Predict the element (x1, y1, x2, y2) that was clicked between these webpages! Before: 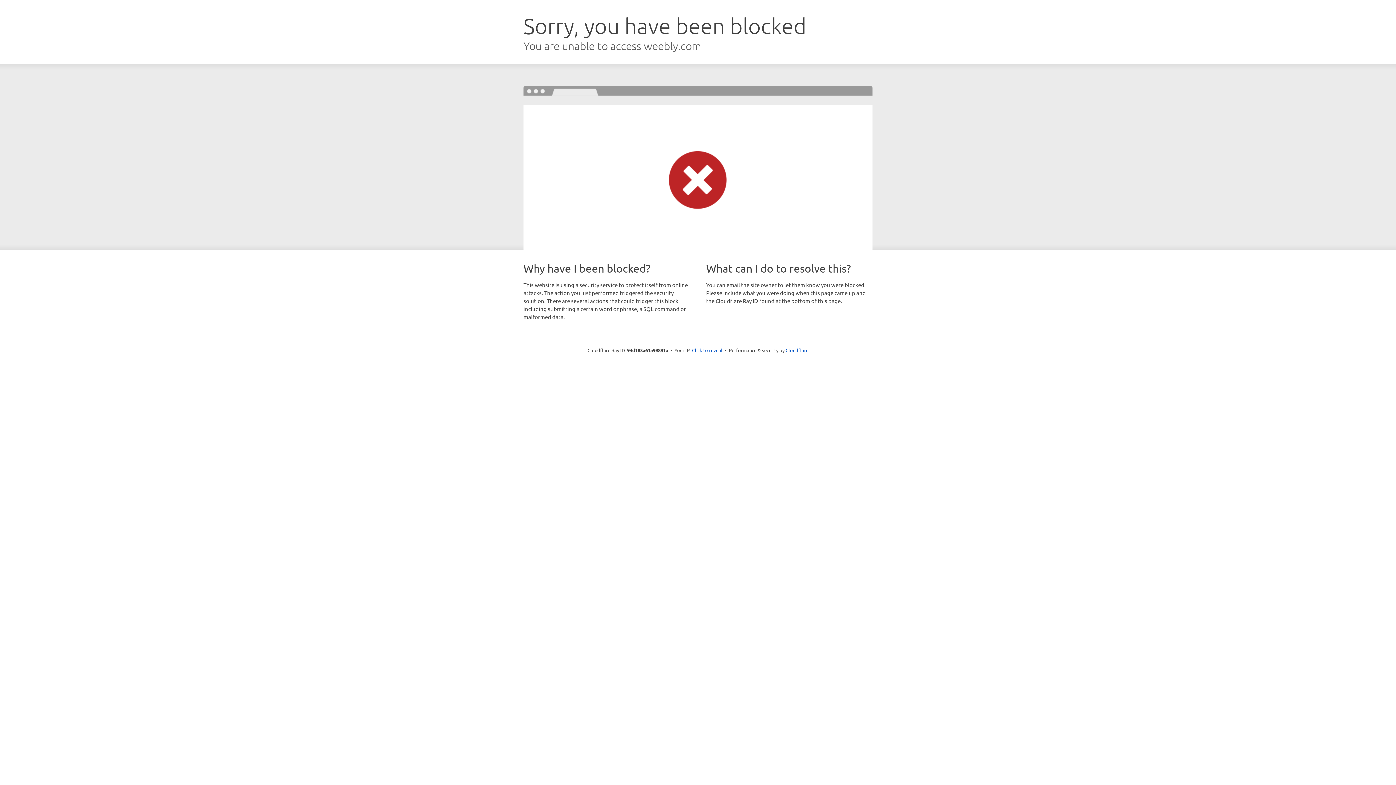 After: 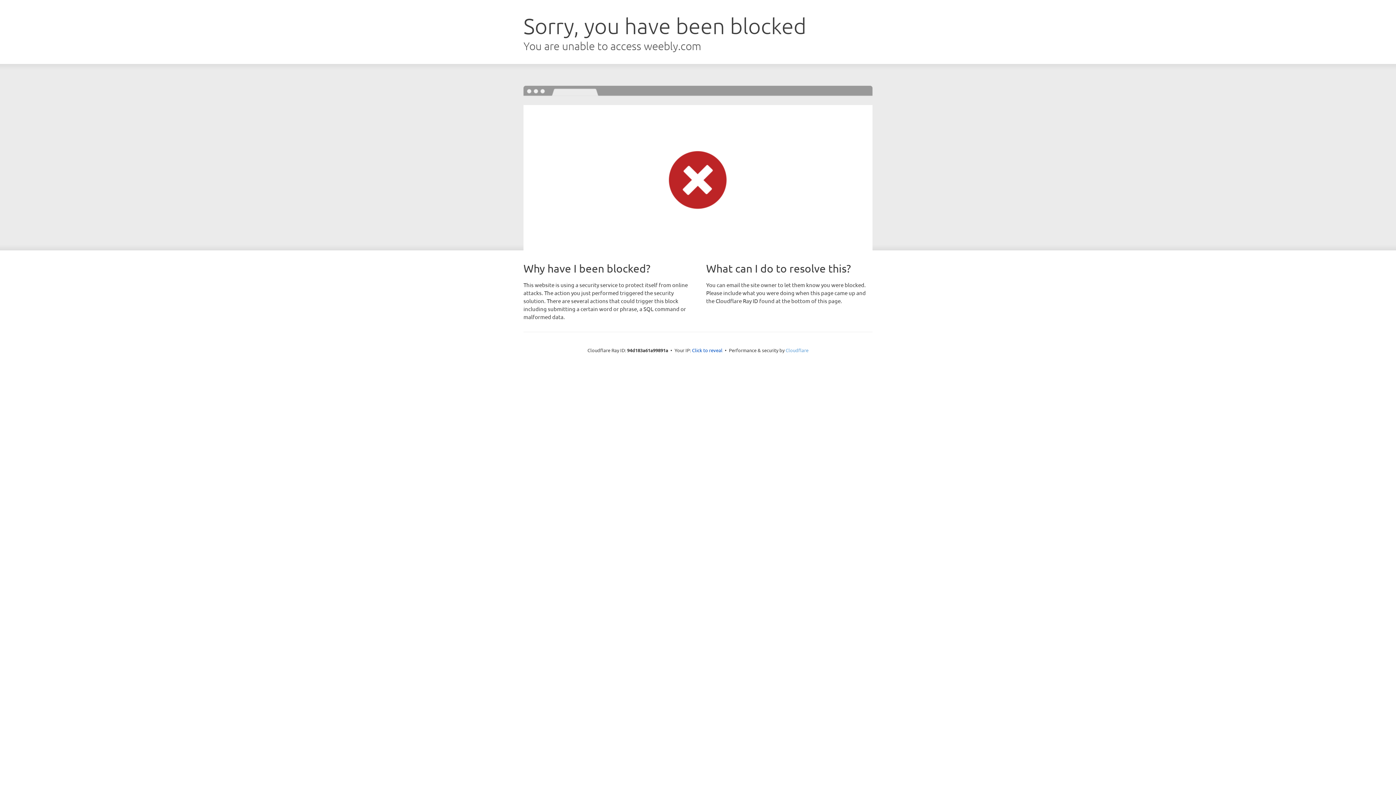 Action: label: Cloudflare bbox: (785, 347, 808, 353)